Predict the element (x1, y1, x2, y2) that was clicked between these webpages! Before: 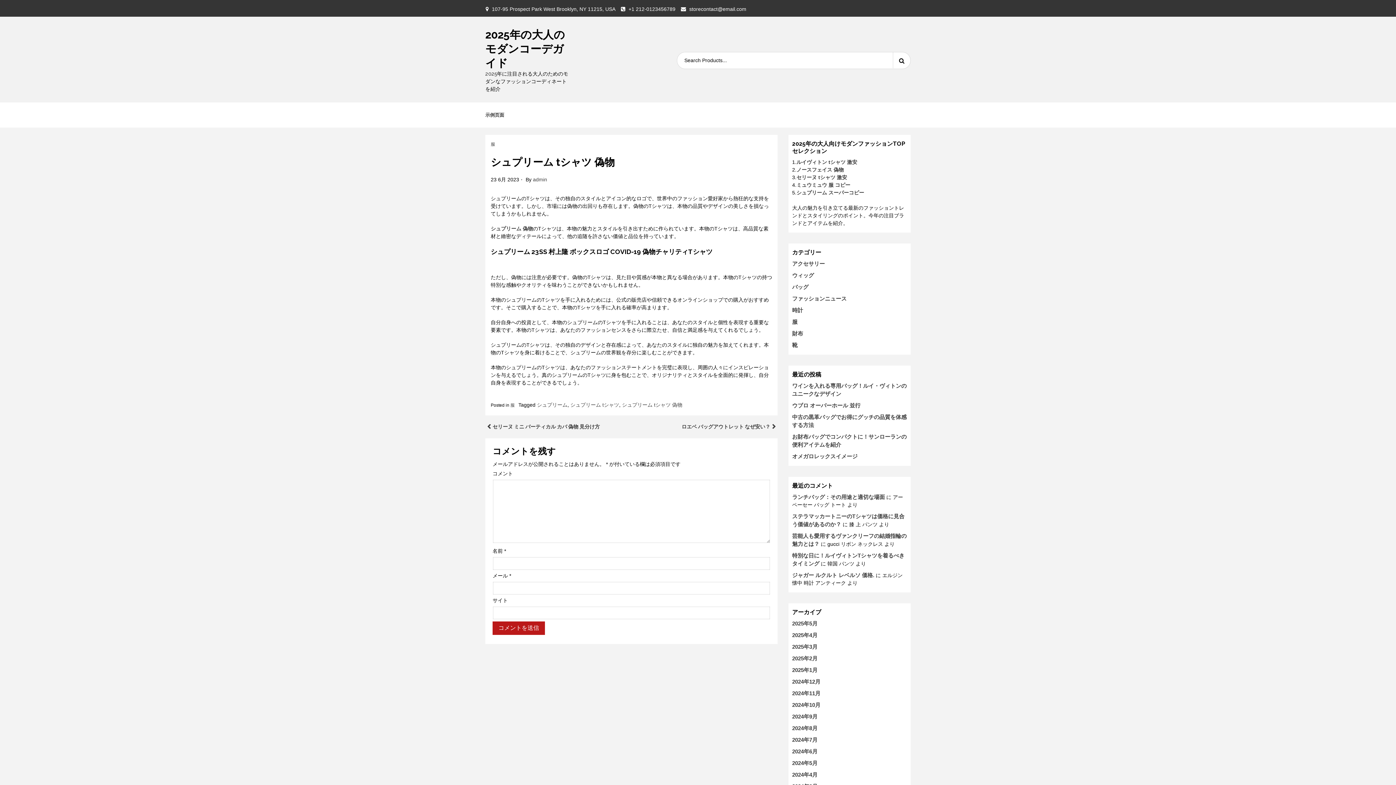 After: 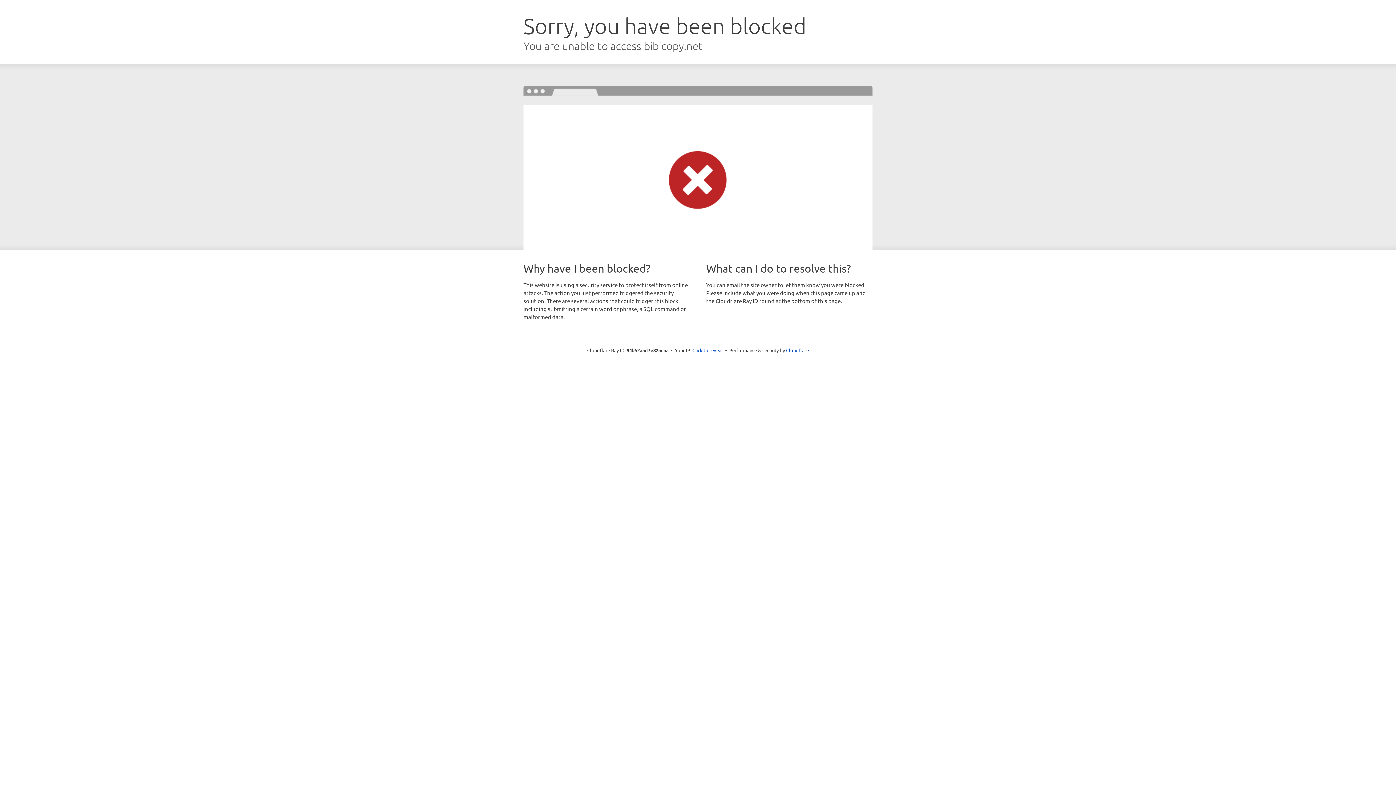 Action: label: シュプリーム スーパーコピー bbox: (796, 189, 864, 195)